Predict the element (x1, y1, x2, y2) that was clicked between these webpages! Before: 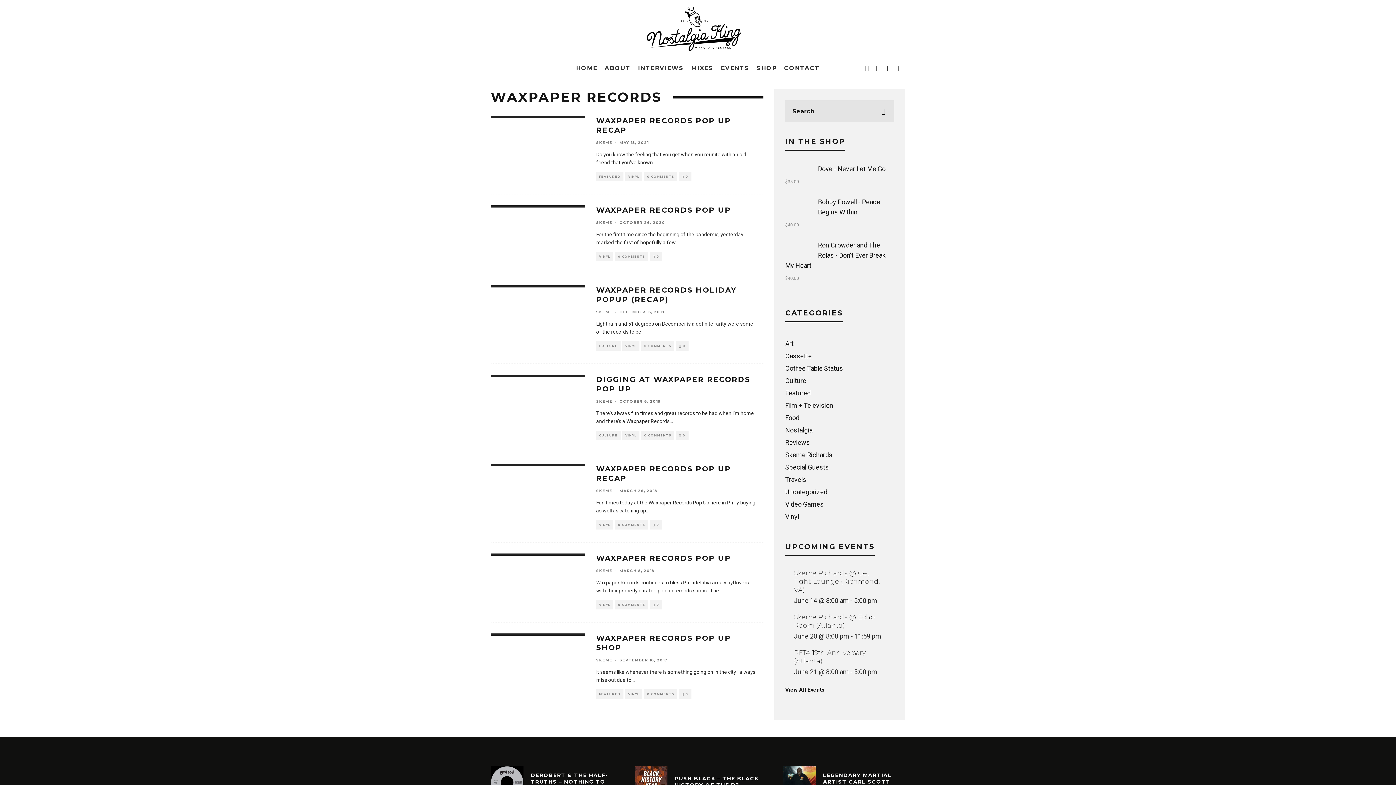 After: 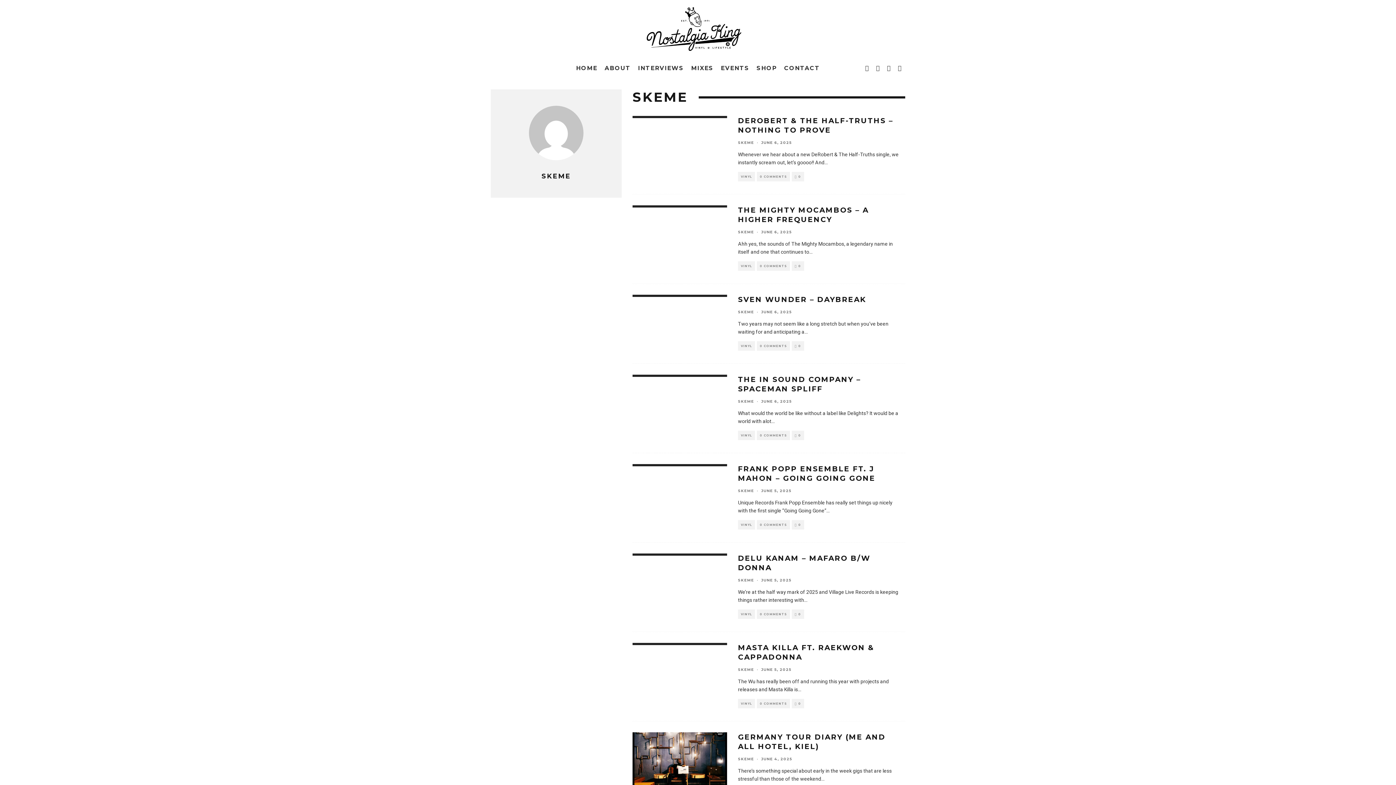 Action: label: SKEME bbox: (596, 658, 612, 662)